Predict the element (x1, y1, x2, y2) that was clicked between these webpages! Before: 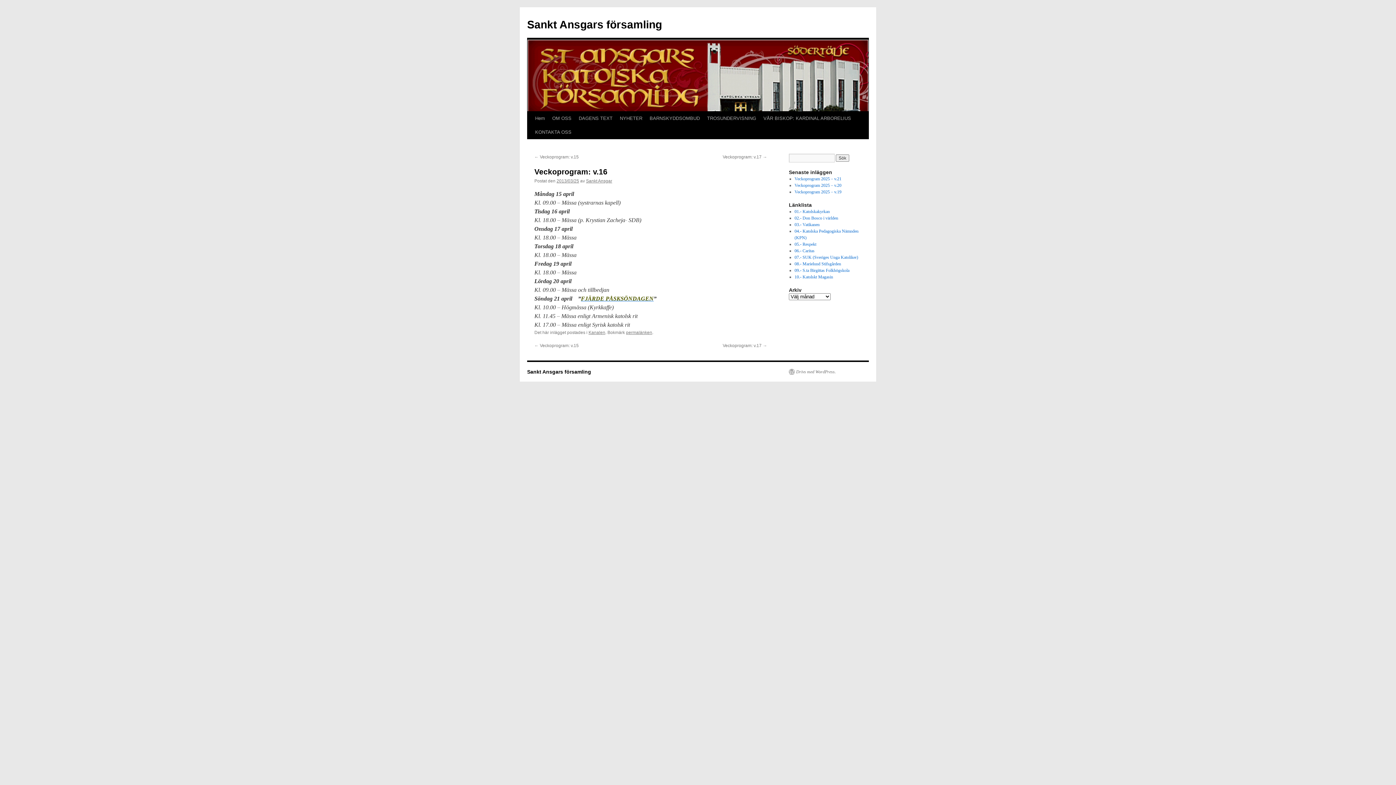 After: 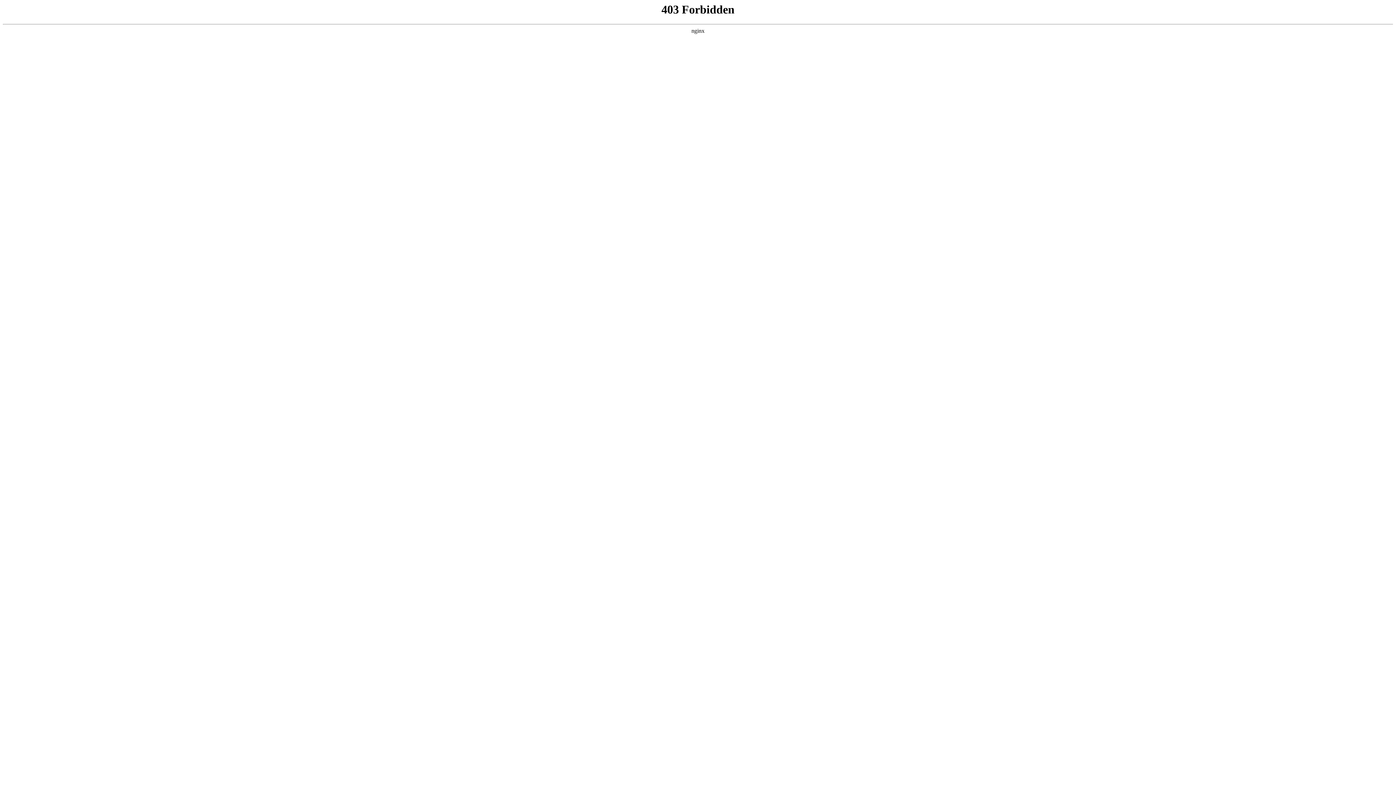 Action: label: Drivs med WordPress. bbox: (789, 369, 836, 374)